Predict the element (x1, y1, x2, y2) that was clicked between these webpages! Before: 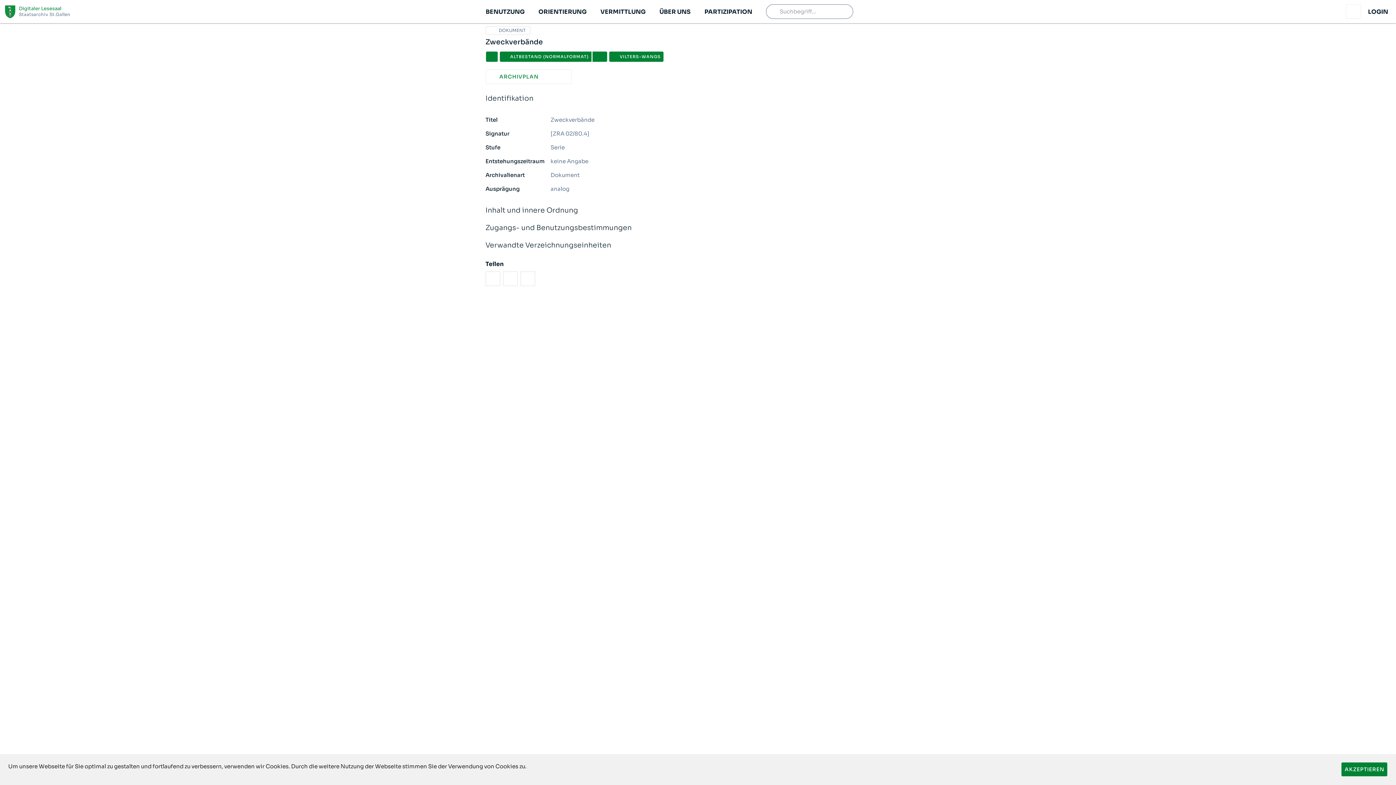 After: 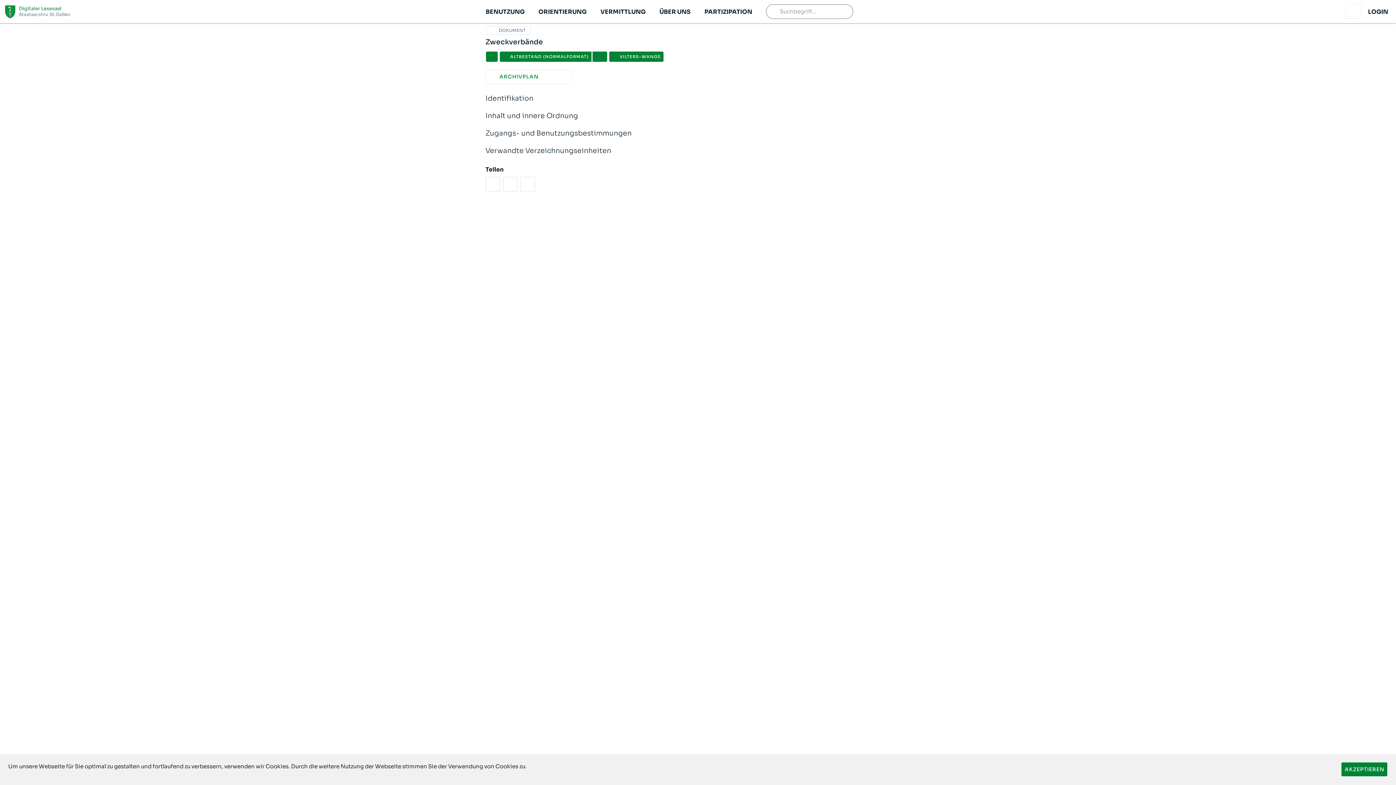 Action: label: Identifikation bbox: (485, 89, 910, 107)